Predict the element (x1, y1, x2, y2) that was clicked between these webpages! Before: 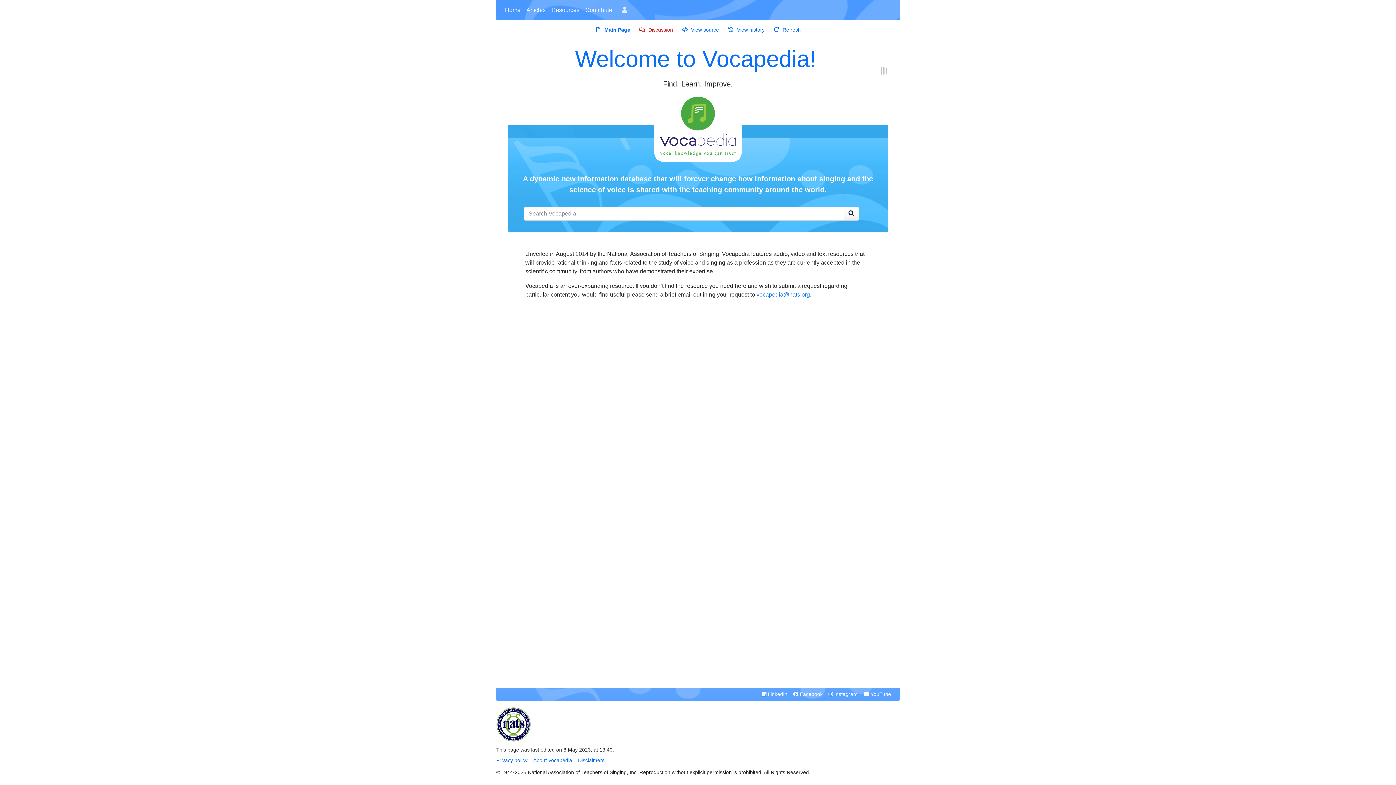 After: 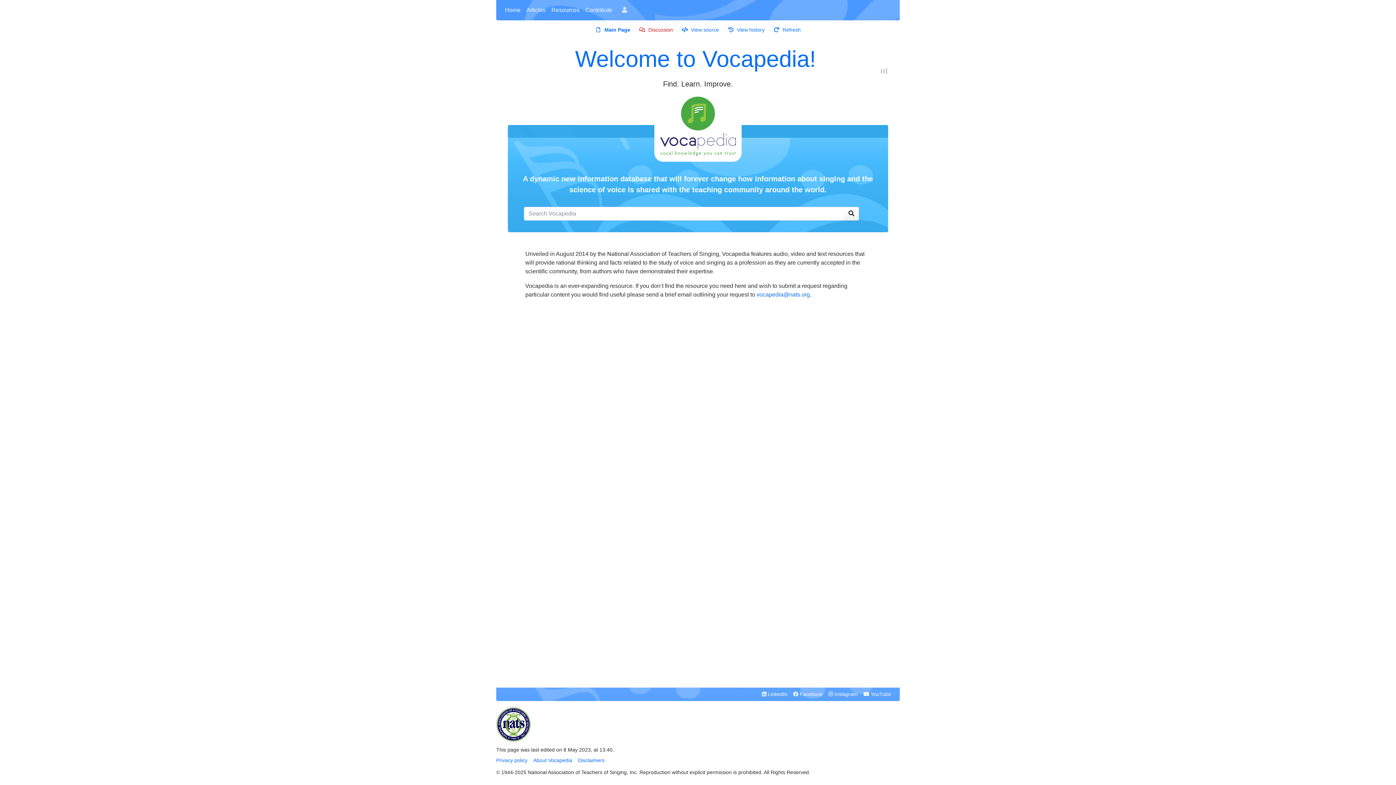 Action: bbox: (595, 26, 630, 33) label: Main Page